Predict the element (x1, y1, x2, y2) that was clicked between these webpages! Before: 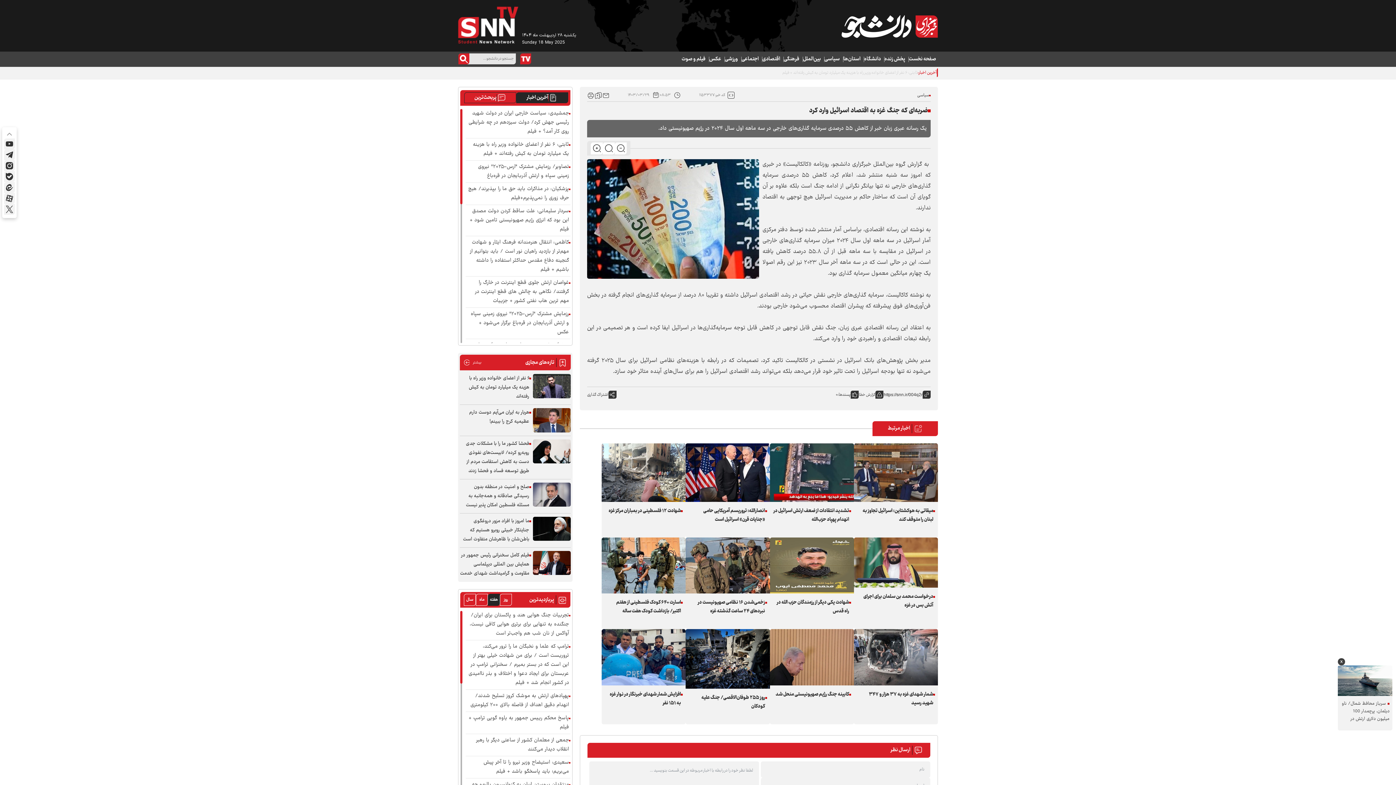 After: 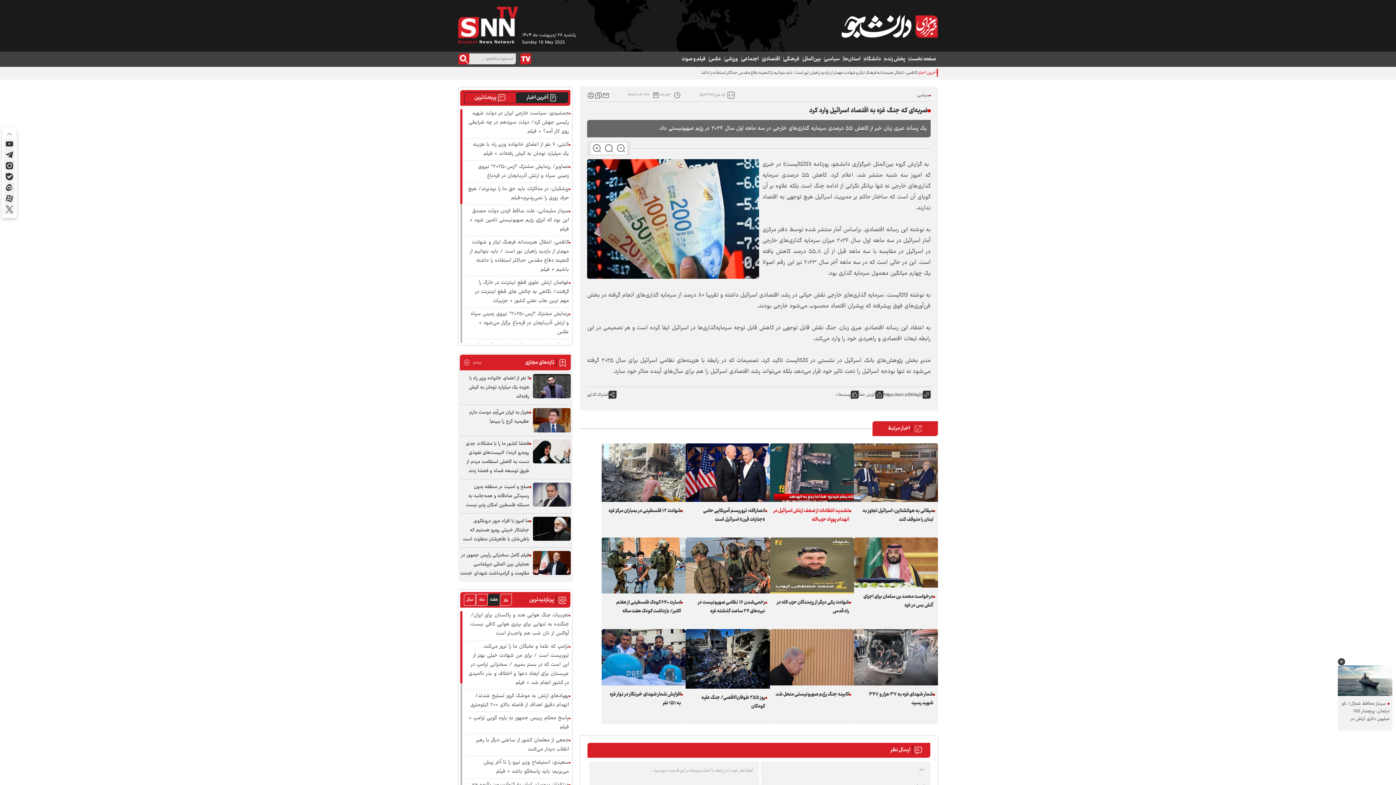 Action: label: تشدید انتقادات از ضعف ارتش اسرائیل در انهدام پهپاد حزب‌الله bbox: (773, 506, 849, 524)